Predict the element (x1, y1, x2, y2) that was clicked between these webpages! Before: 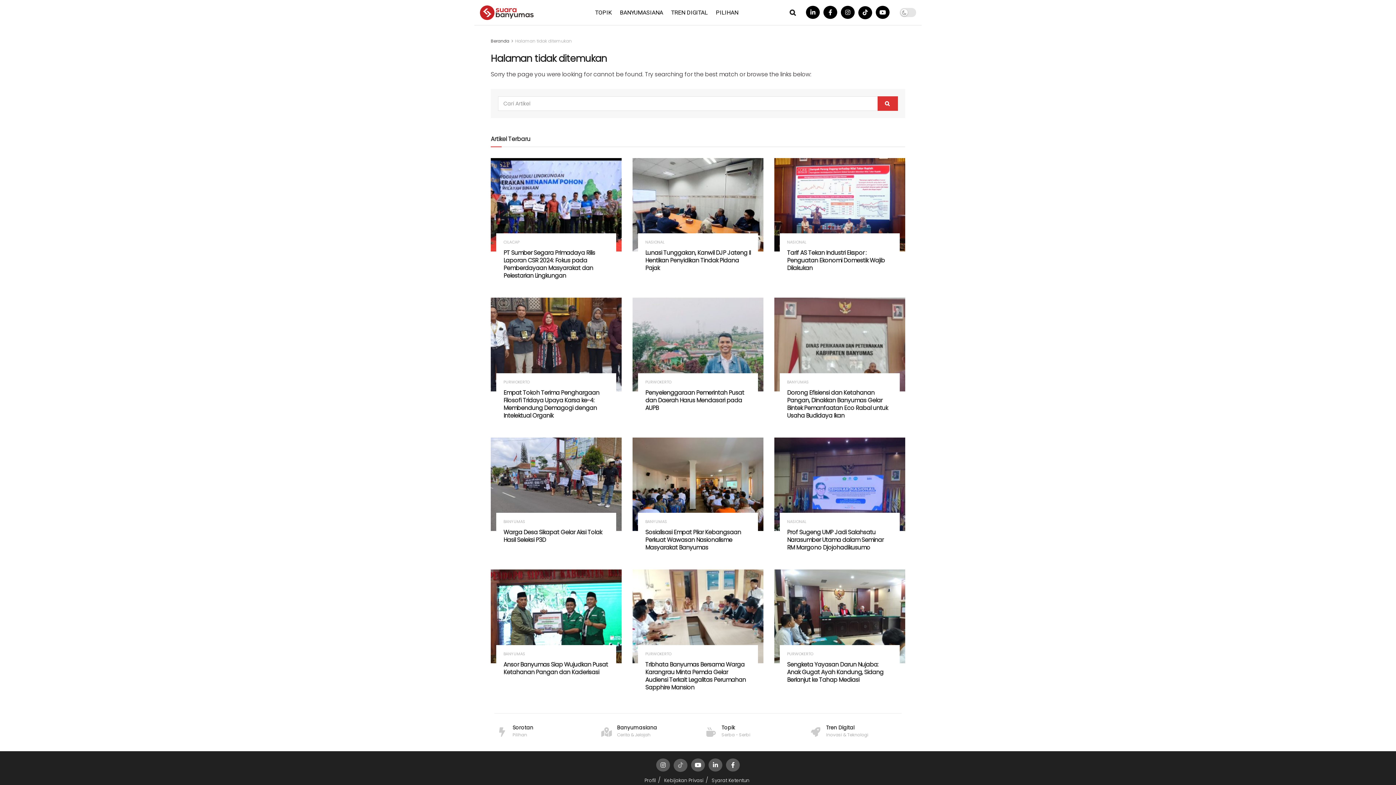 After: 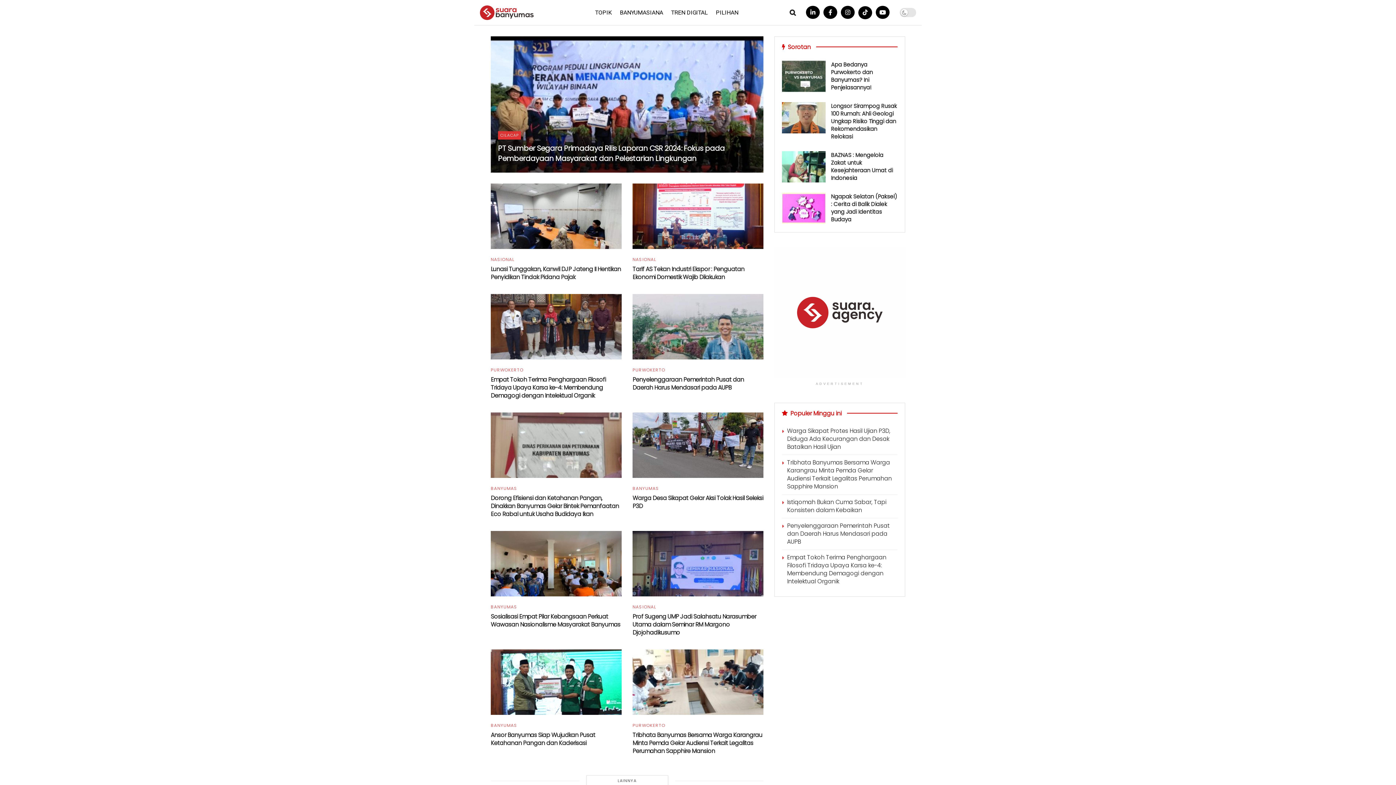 Action: label: Beranda bbox: (490, 37, 509, 44)